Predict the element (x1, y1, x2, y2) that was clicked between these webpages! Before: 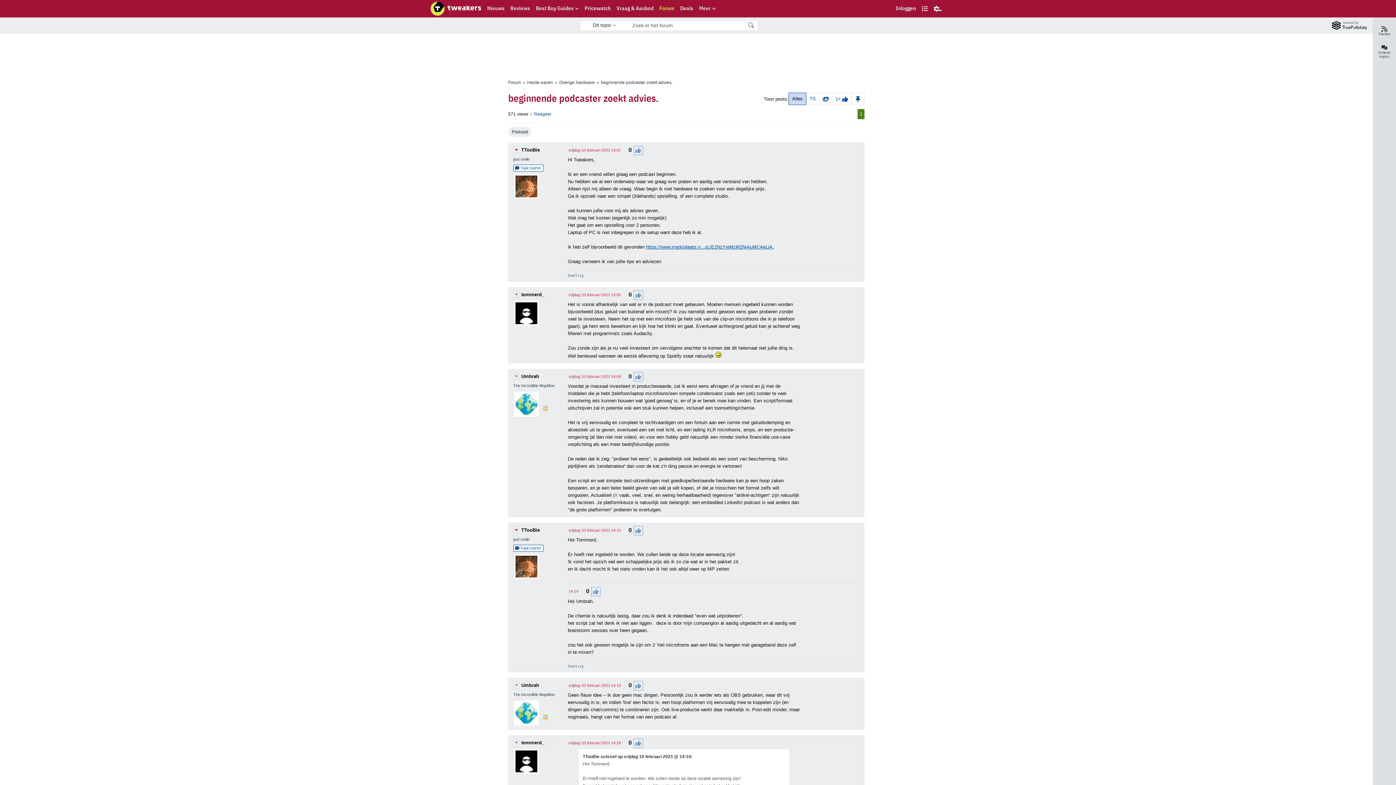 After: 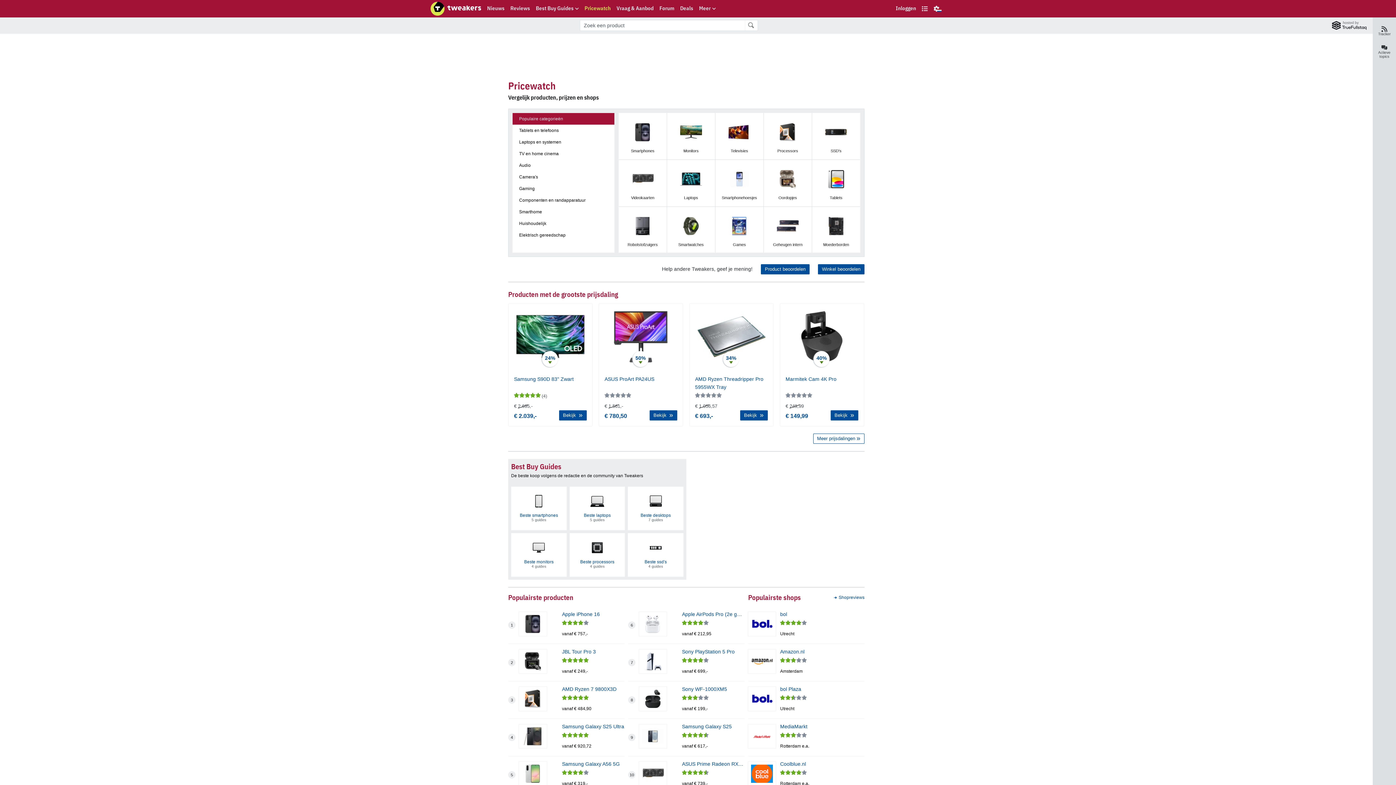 Action: label: Pricewatch bbox: (581, 0, 613, 17)